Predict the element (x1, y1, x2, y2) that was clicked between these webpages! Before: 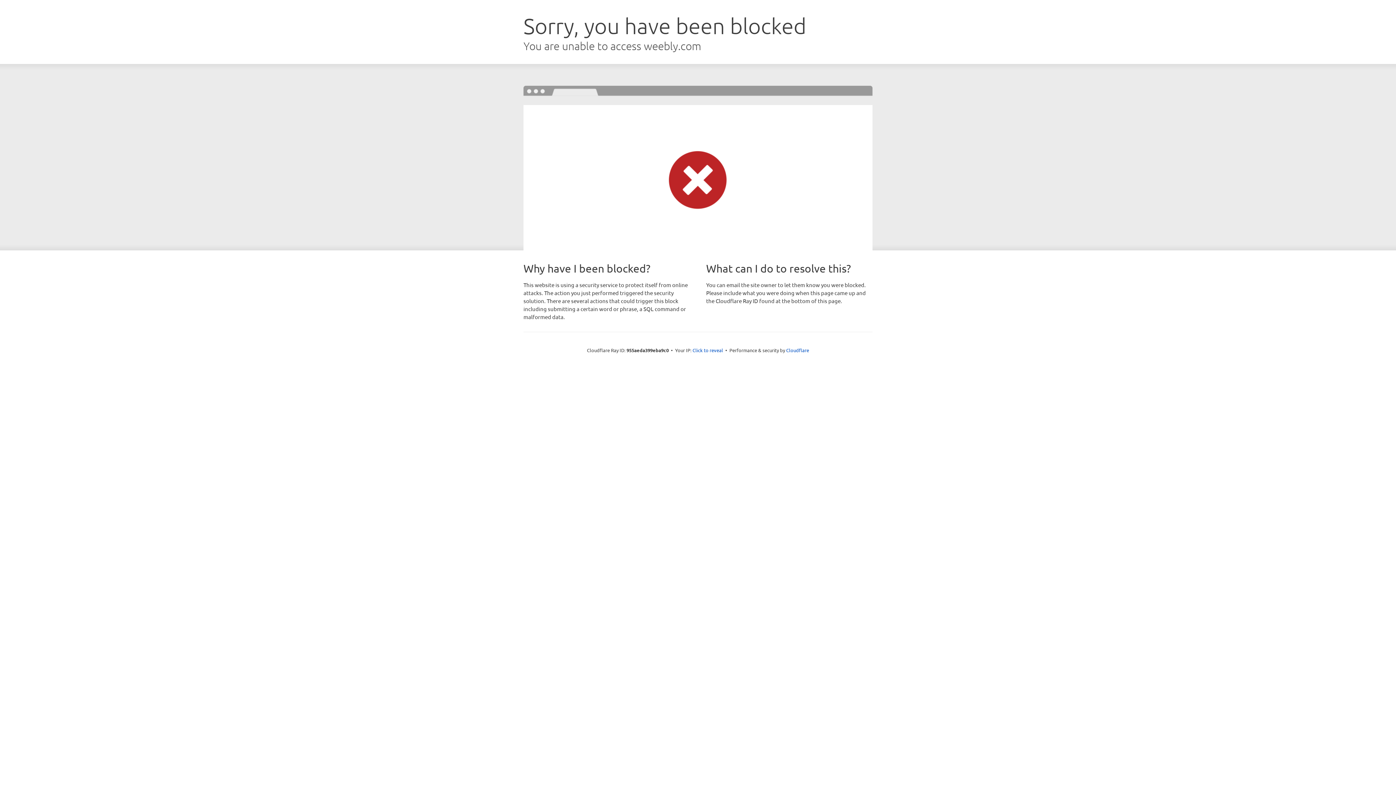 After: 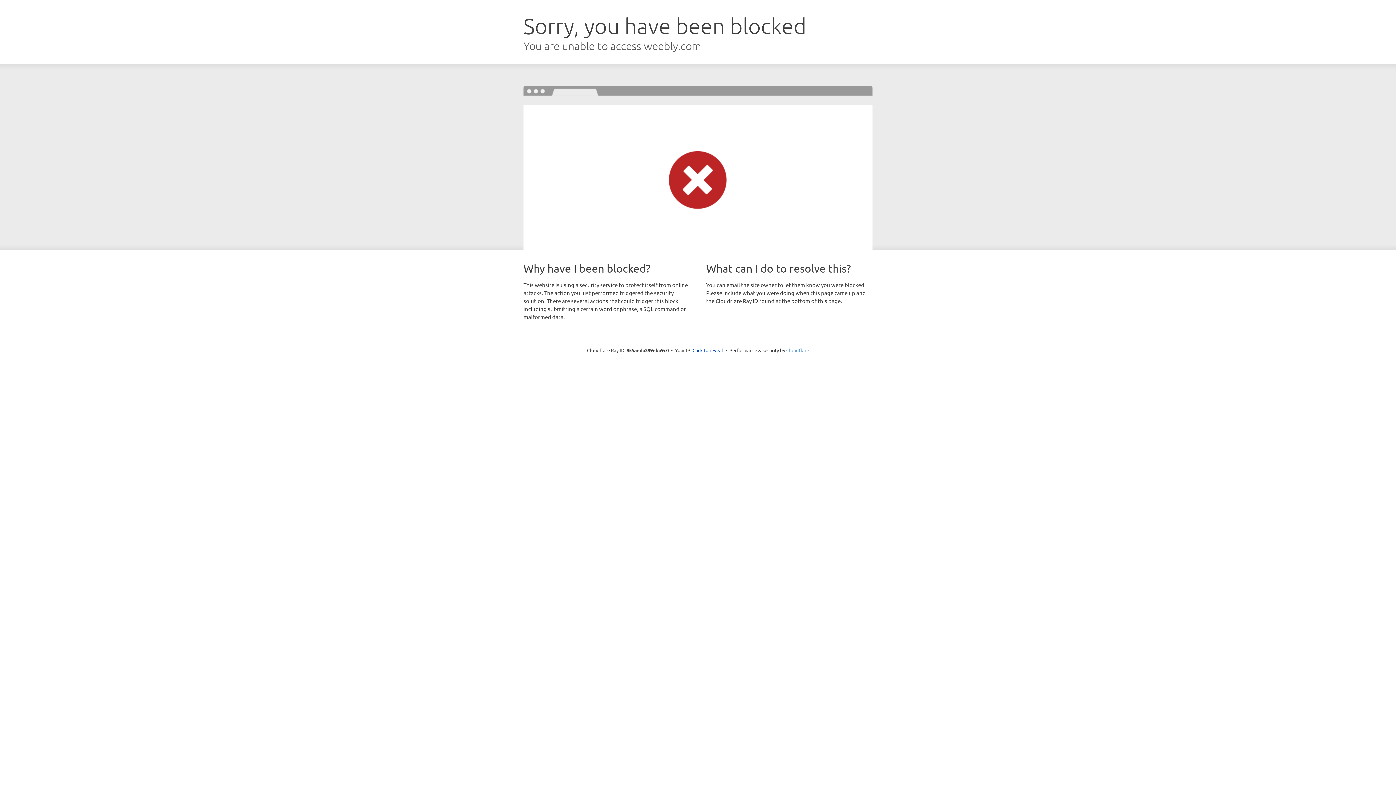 Action: label: Cloudflare bbox: (786, 347, 809, 353)